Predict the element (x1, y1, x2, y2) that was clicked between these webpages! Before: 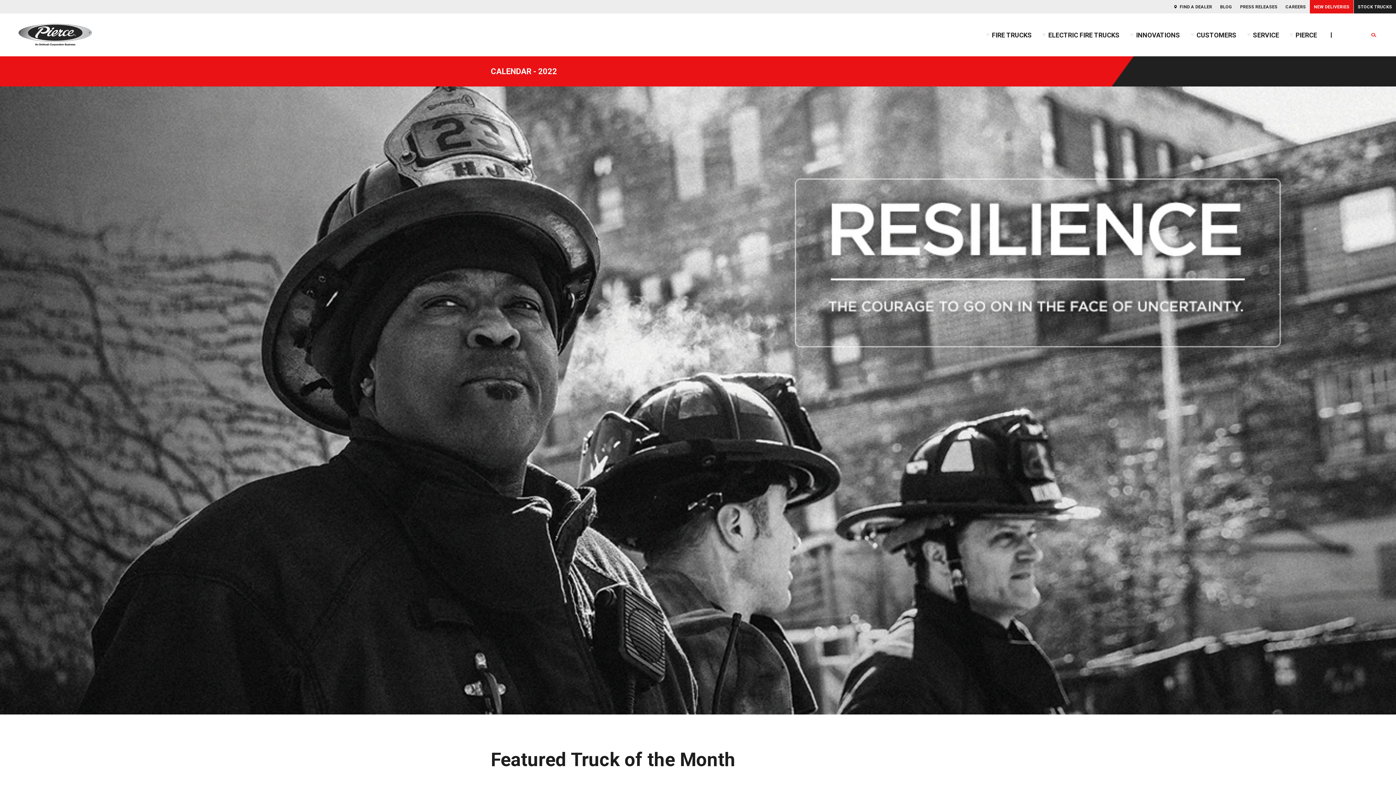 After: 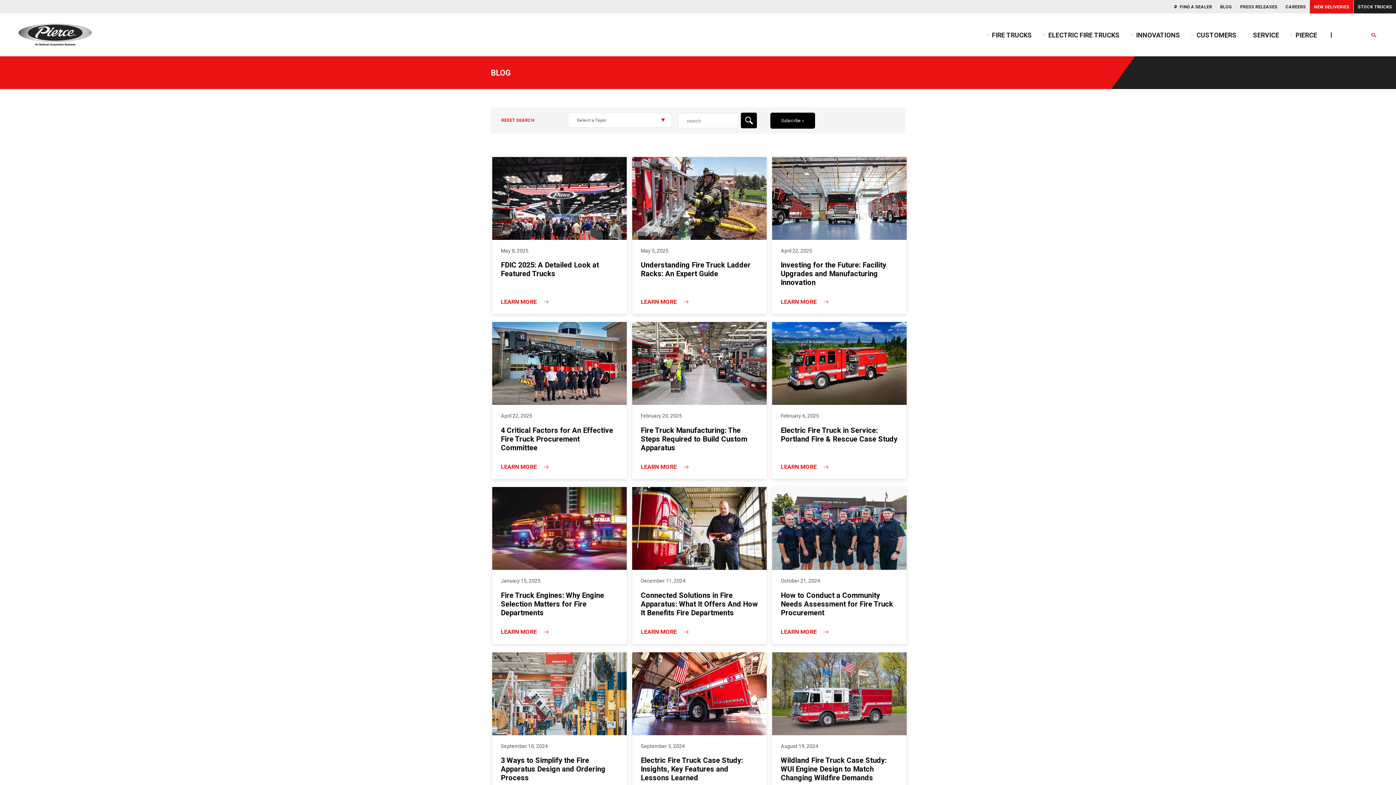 Action: bbox: (1216, 0, 1236, 13) label: BLOG